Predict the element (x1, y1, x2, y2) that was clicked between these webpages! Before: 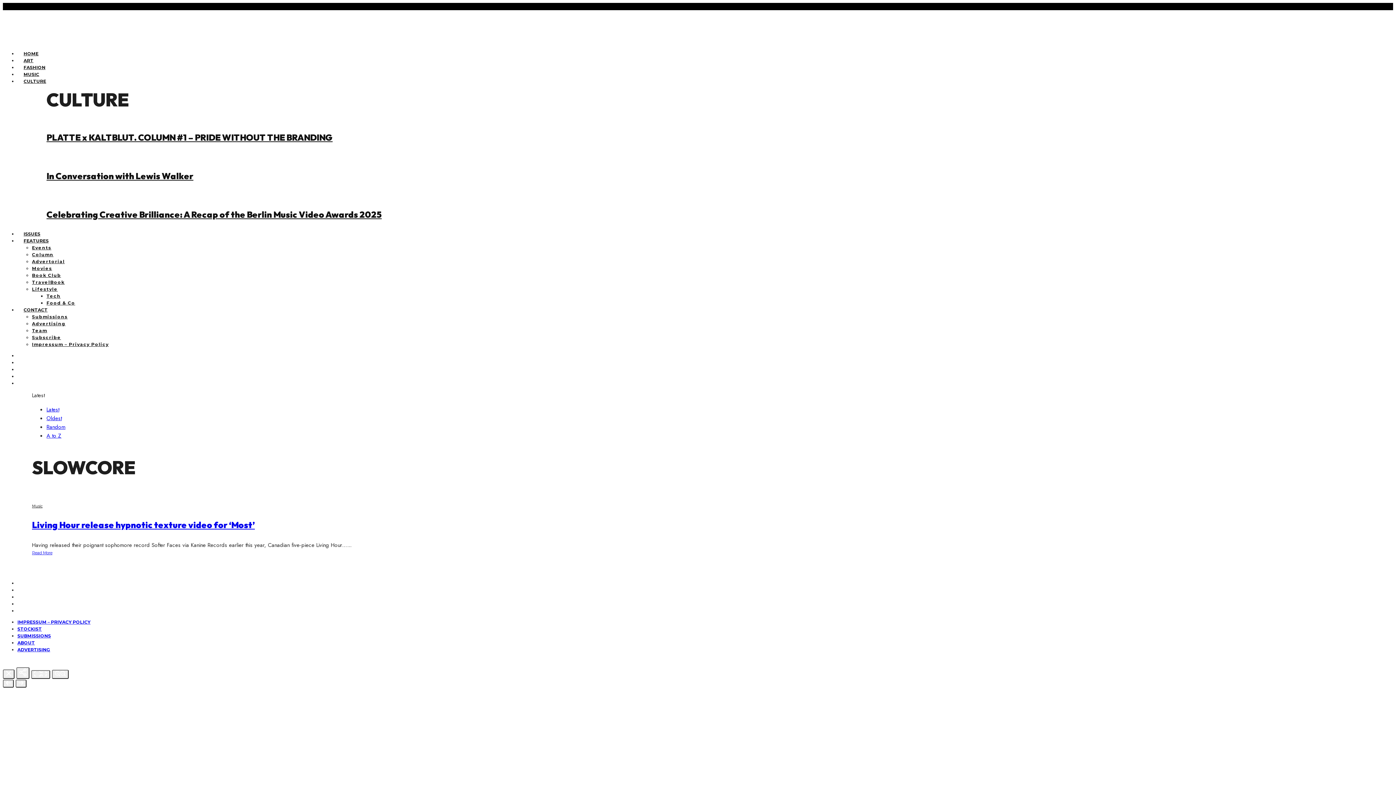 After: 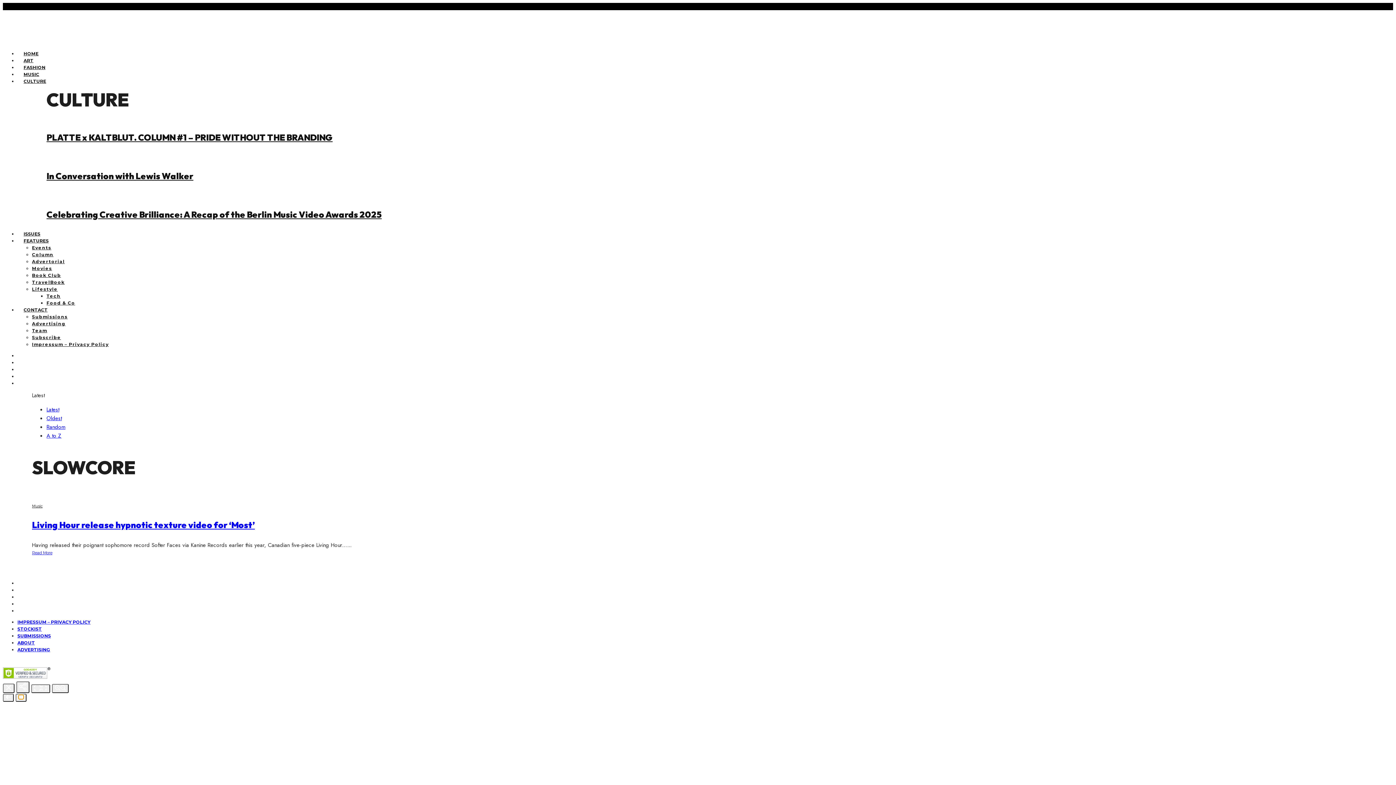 Action: bbox: (15, 680, 26, 688)